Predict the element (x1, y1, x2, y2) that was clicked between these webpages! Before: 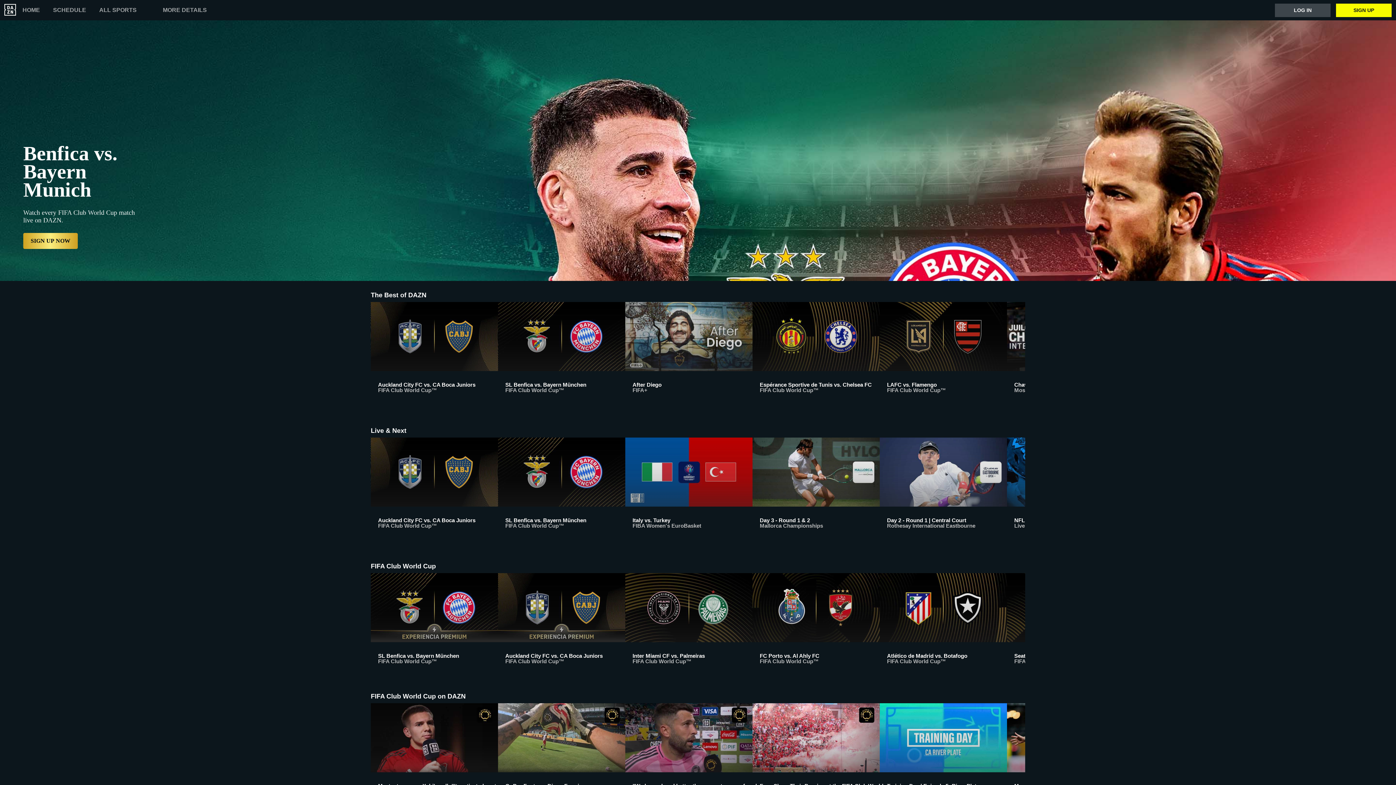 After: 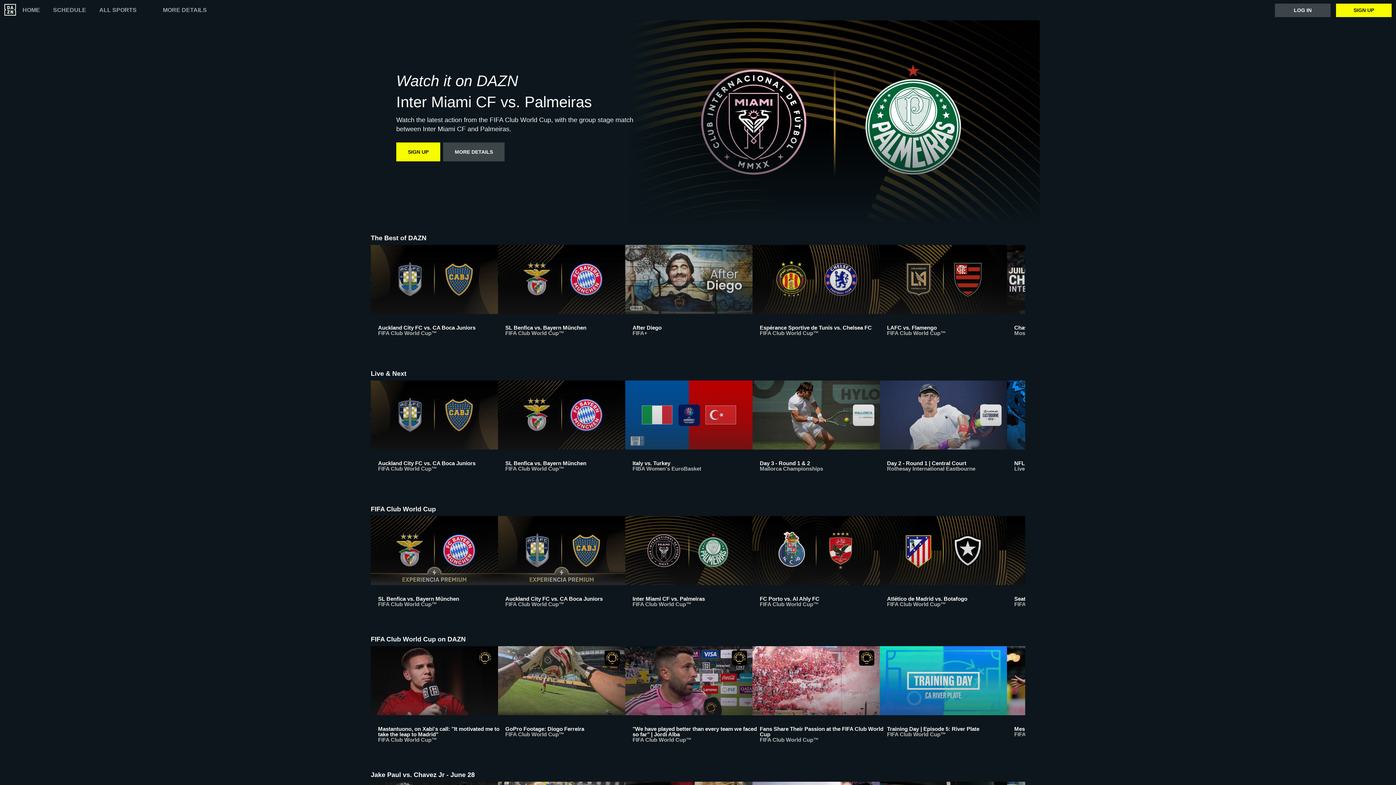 Action: bbox: (625, 573, 752, 671) label: Inter Miami CF vs. Palmeiras
FIFA Club World Cup™